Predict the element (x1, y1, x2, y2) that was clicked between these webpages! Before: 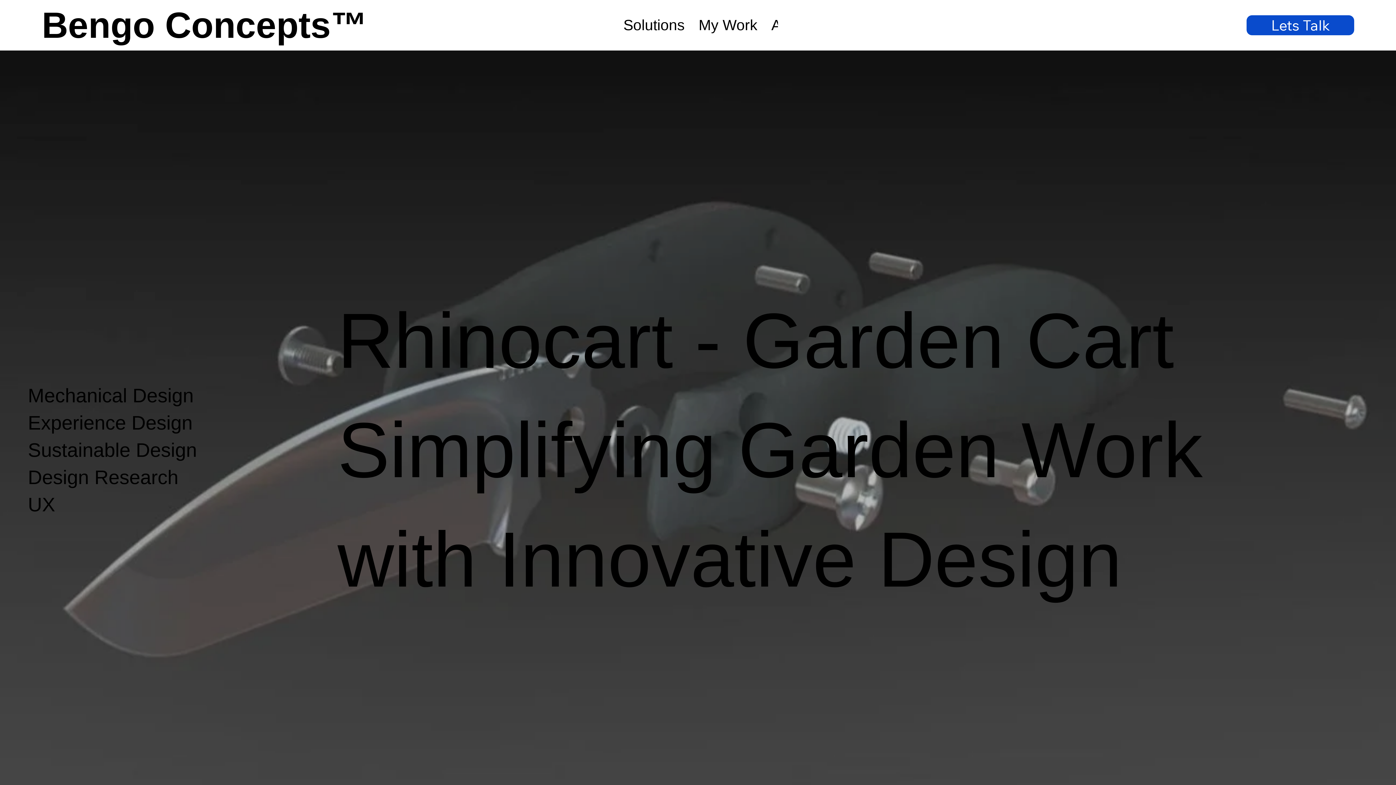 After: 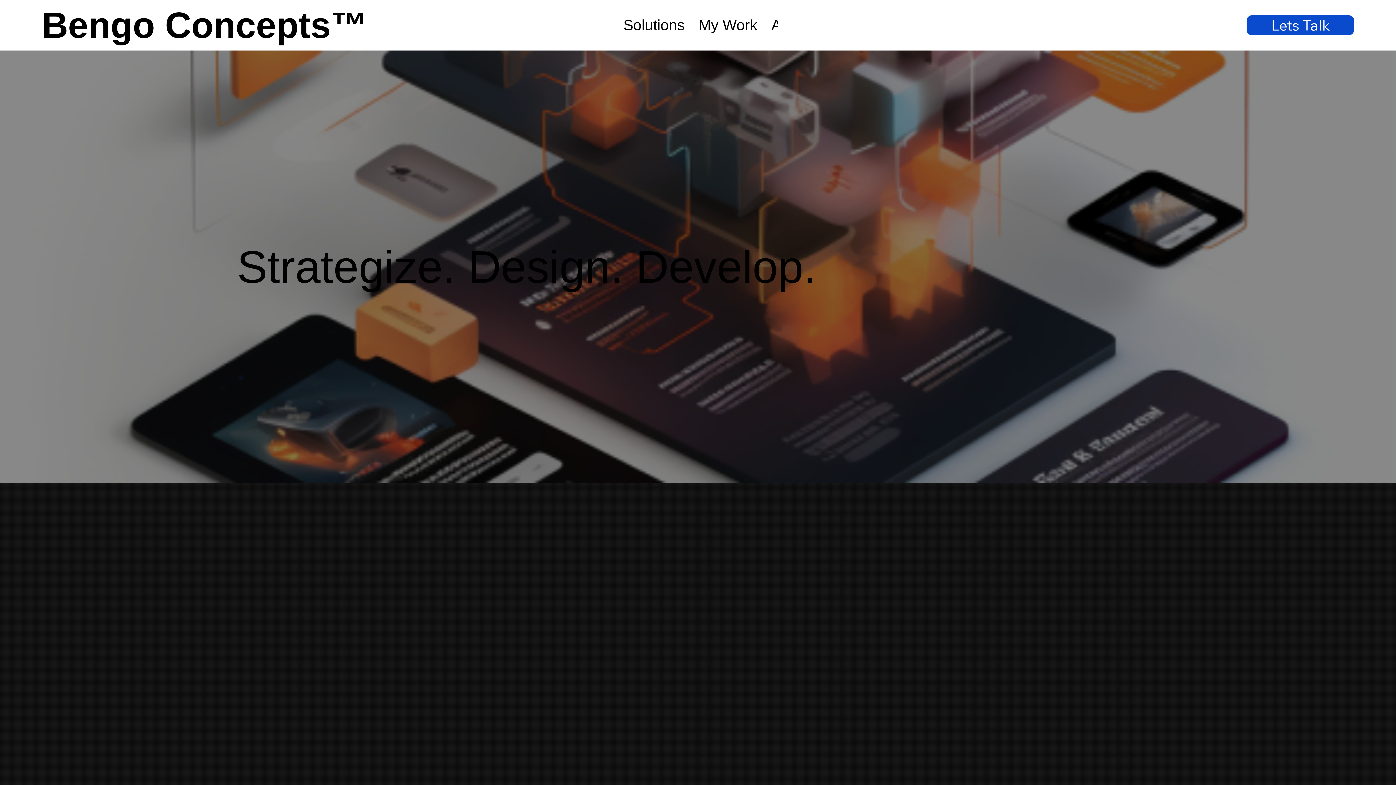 Action: bbox: (693, 13, 763, 37) label: My Work